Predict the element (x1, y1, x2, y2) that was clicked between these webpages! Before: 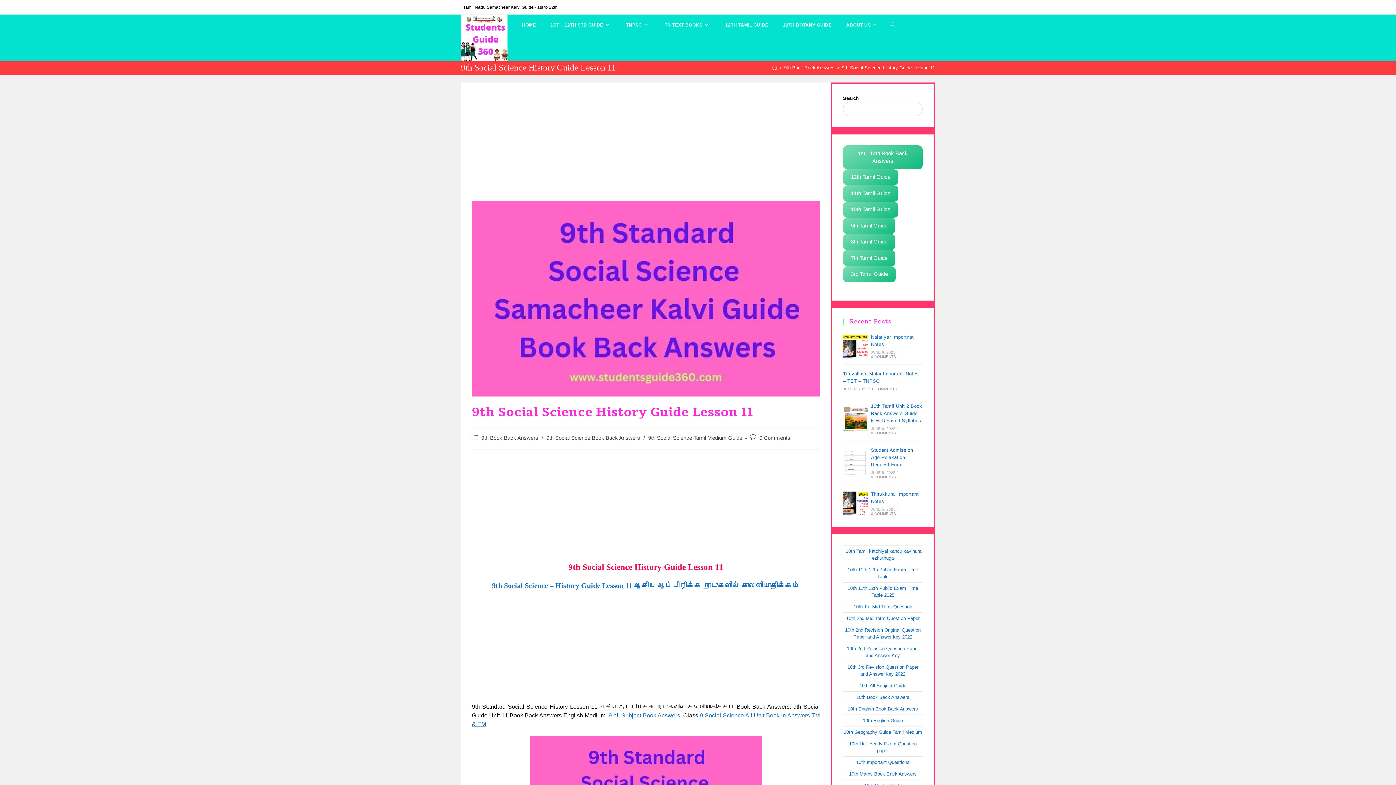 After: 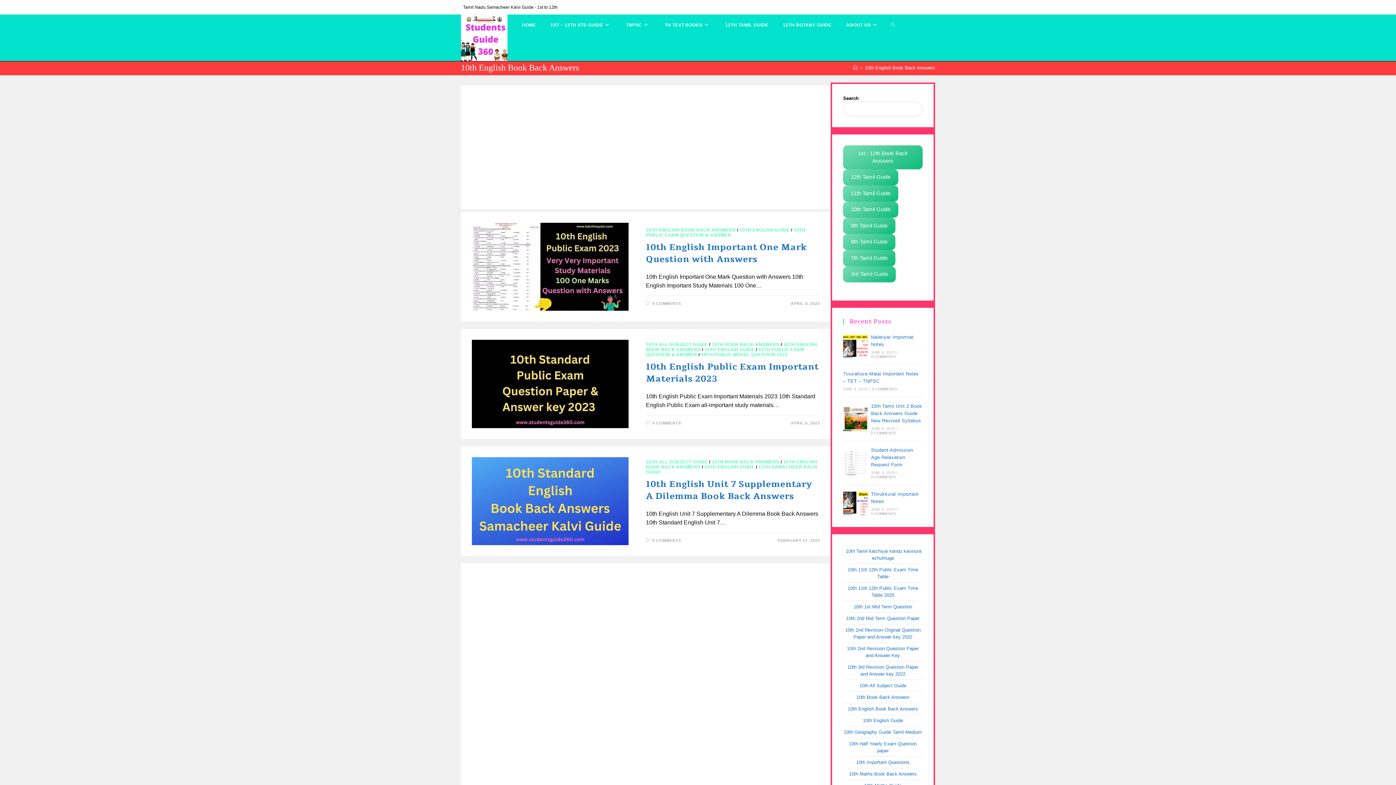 Action: label: 10th English Book Back Answers bbox: (848, 706, 918, 712)